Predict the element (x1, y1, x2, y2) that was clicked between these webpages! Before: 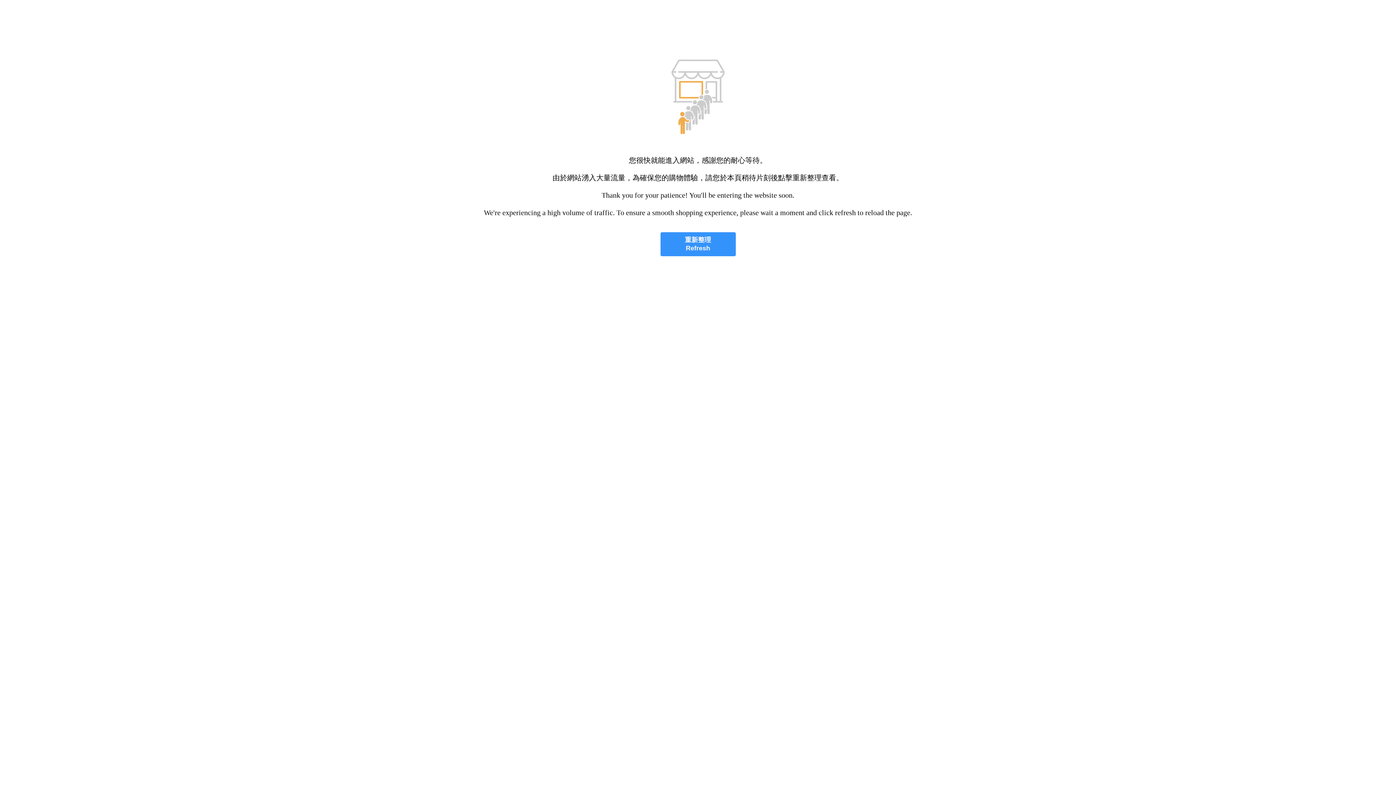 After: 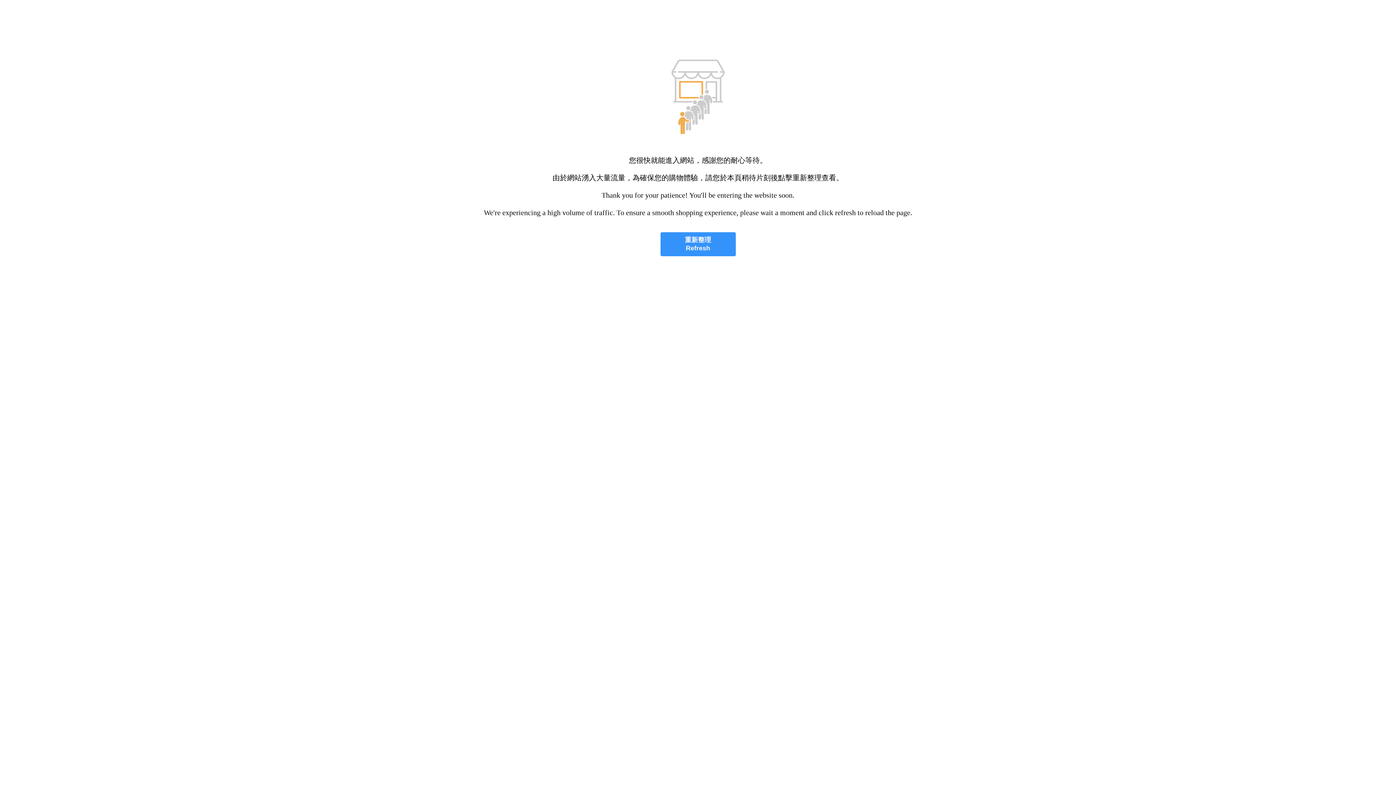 Action: bbox: (660, 232, 735, 256) label: 重新整理
Refresh